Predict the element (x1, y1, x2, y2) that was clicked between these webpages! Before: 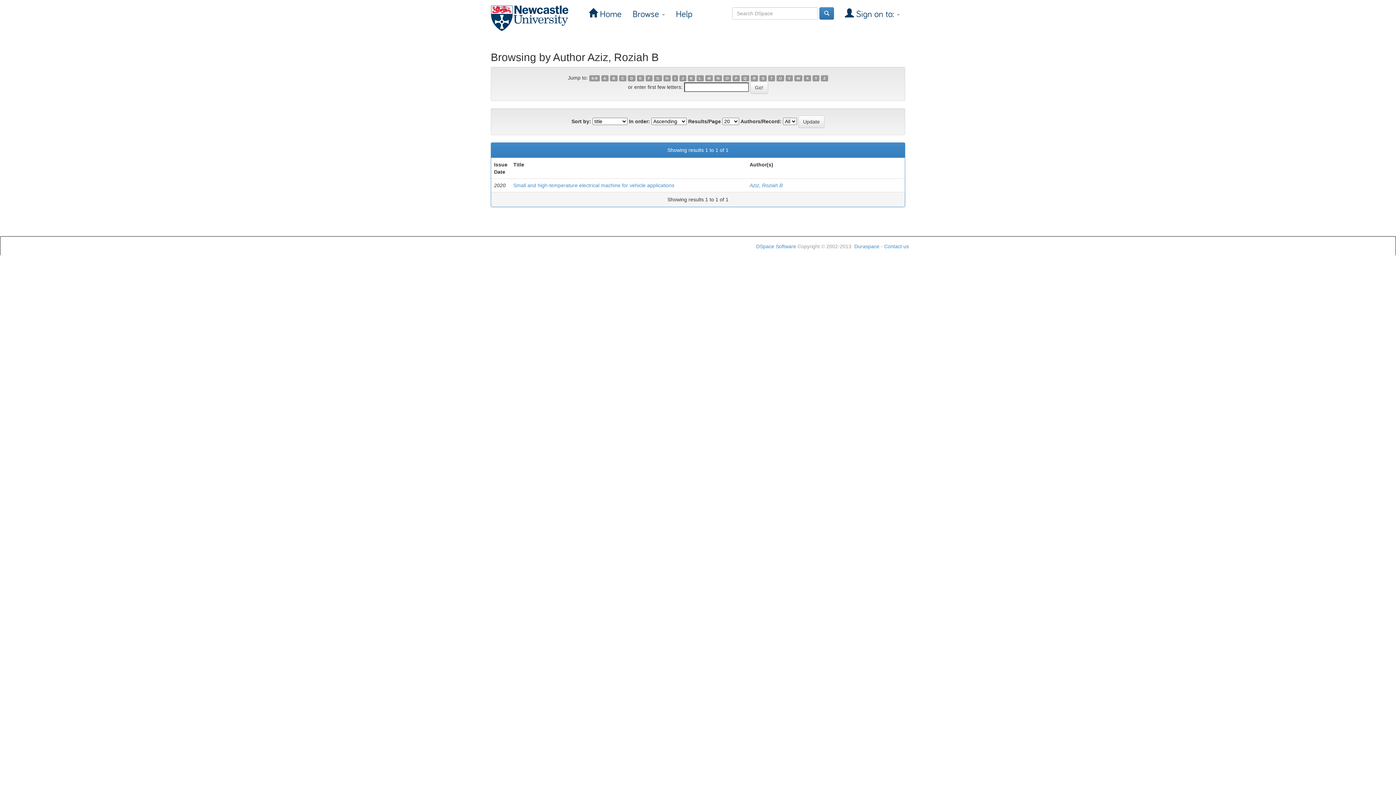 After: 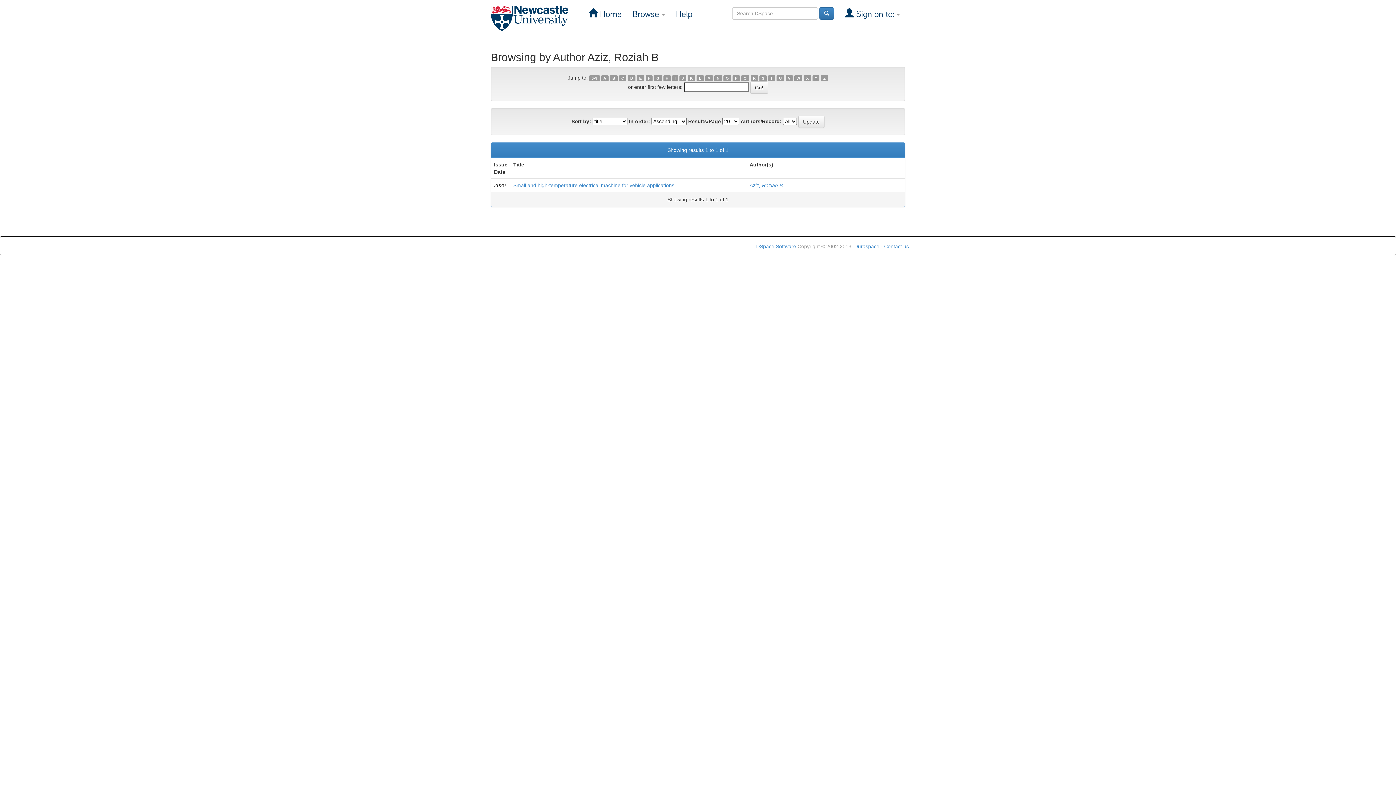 Action: label: D bbox: (628, 75, 635, 81)